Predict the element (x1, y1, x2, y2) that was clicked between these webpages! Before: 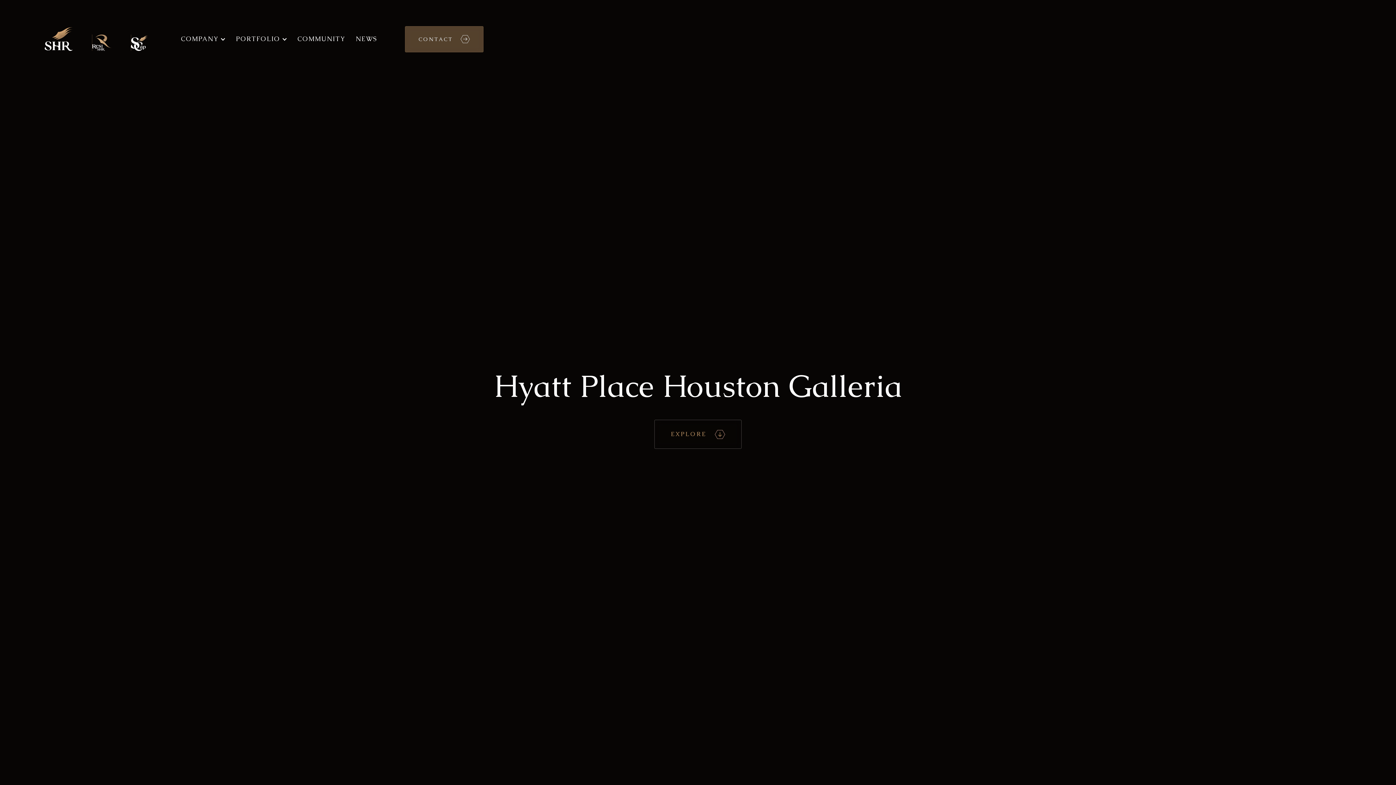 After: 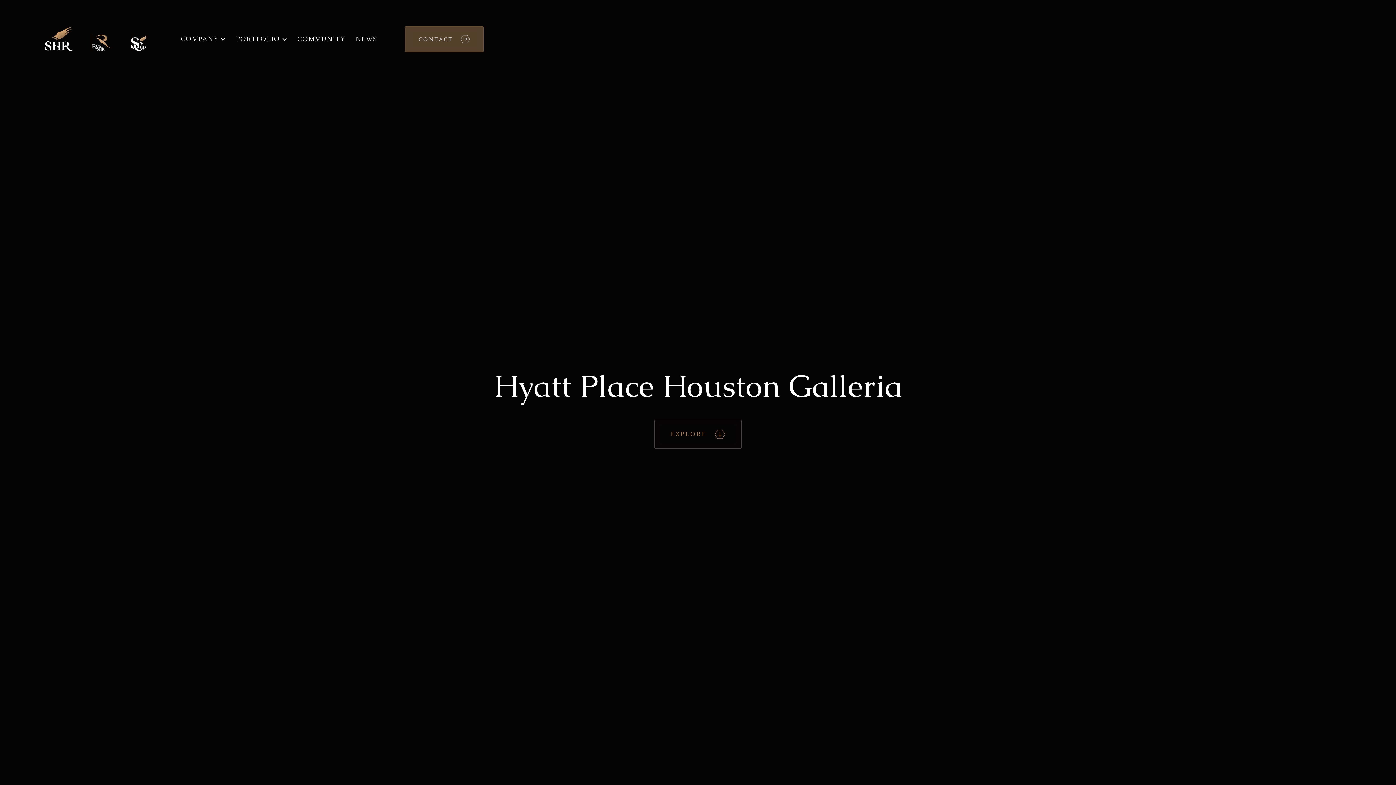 Action: label: PORTFOLIO bbox: (230, 17, 291, 60)